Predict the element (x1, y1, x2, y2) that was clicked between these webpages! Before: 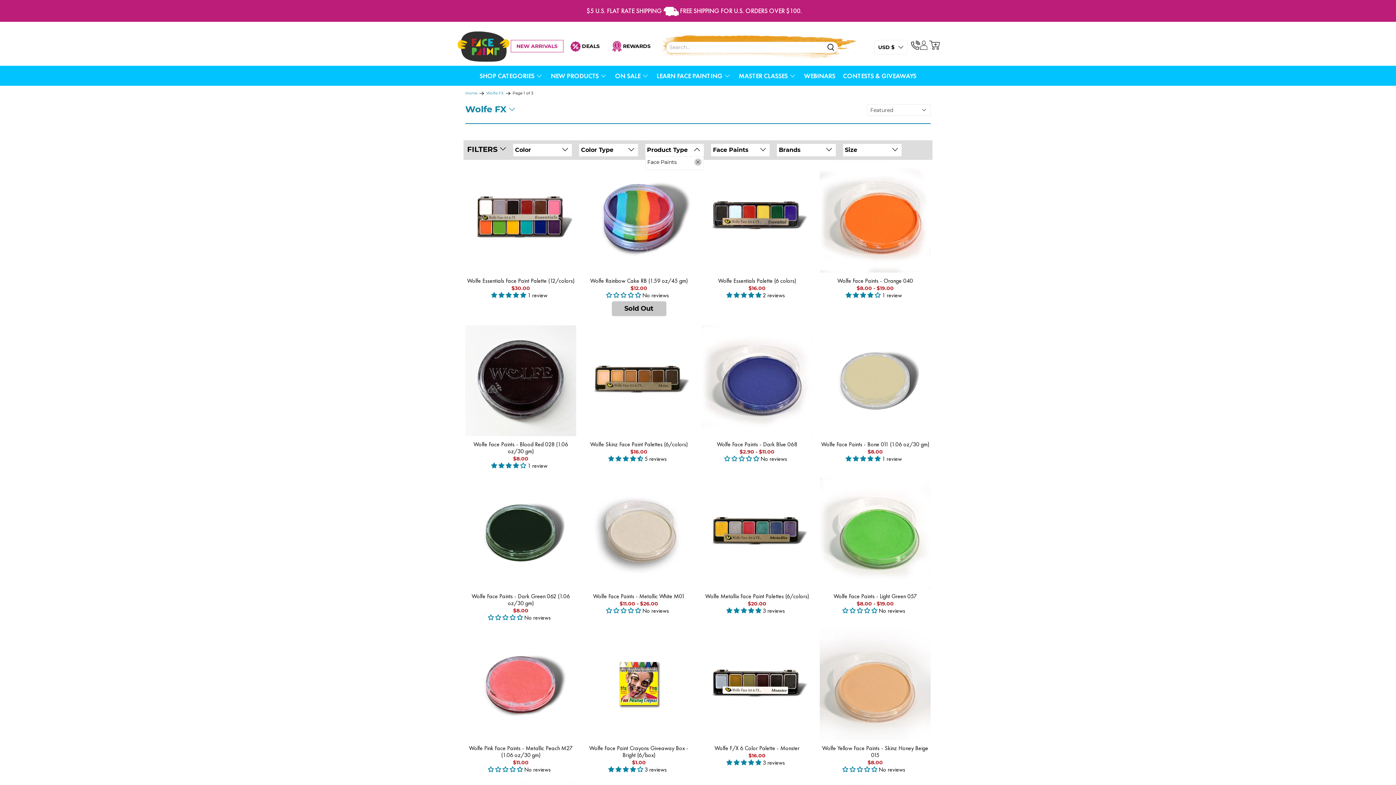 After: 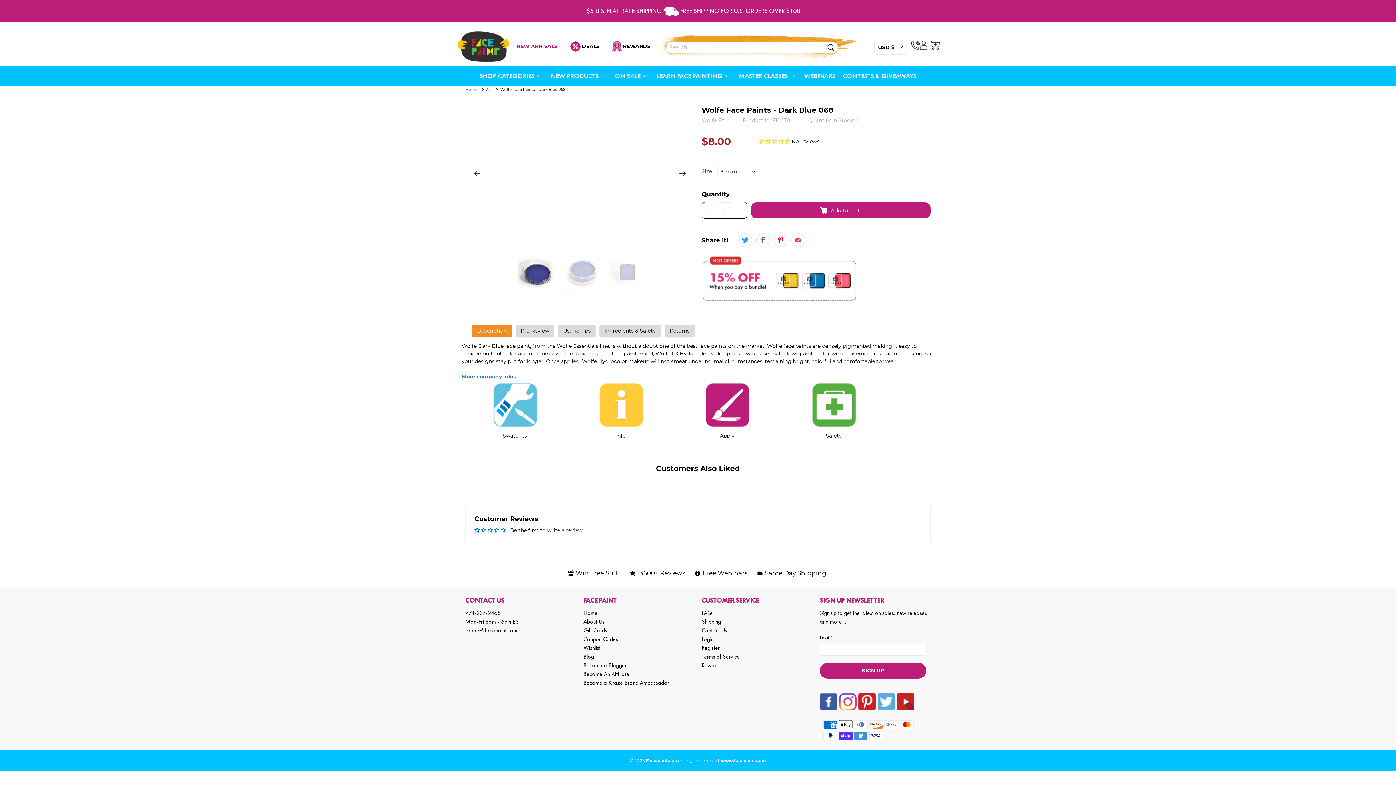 Action: bbox: (702, 415, 811, 423) label: Wolfe Face Paints - Dark Blue 068